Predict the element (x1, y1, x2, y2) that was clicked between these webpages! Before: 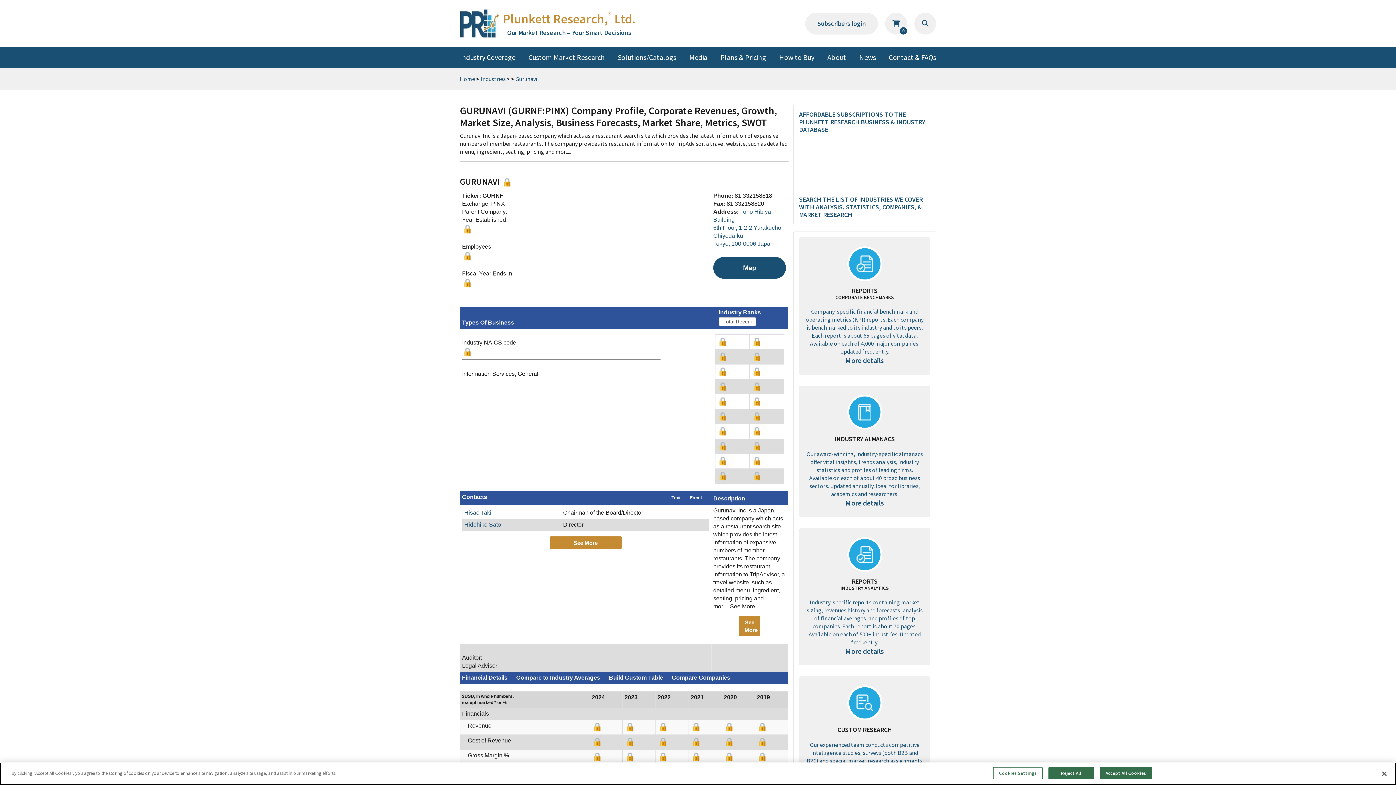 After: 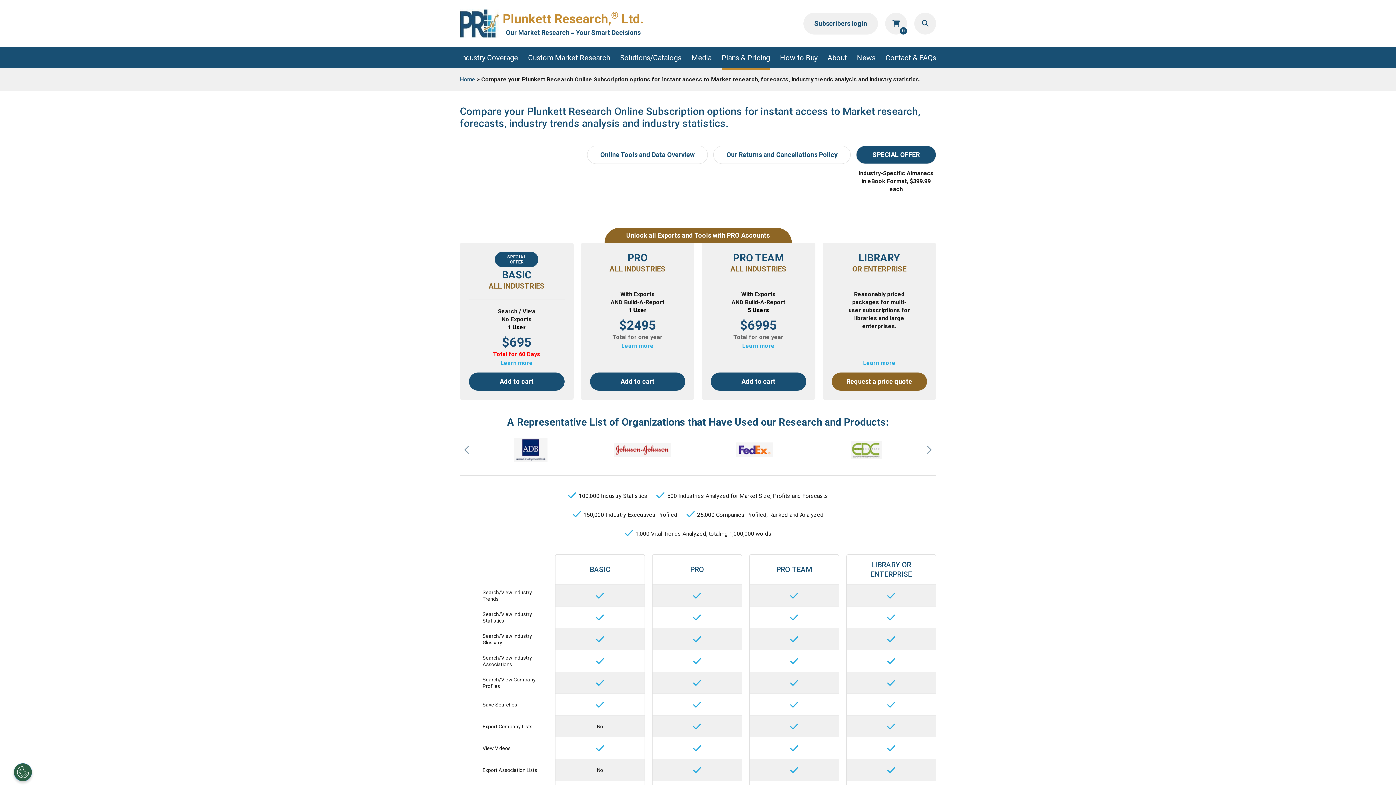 Action: bbox: (592, 752, 620, 762)